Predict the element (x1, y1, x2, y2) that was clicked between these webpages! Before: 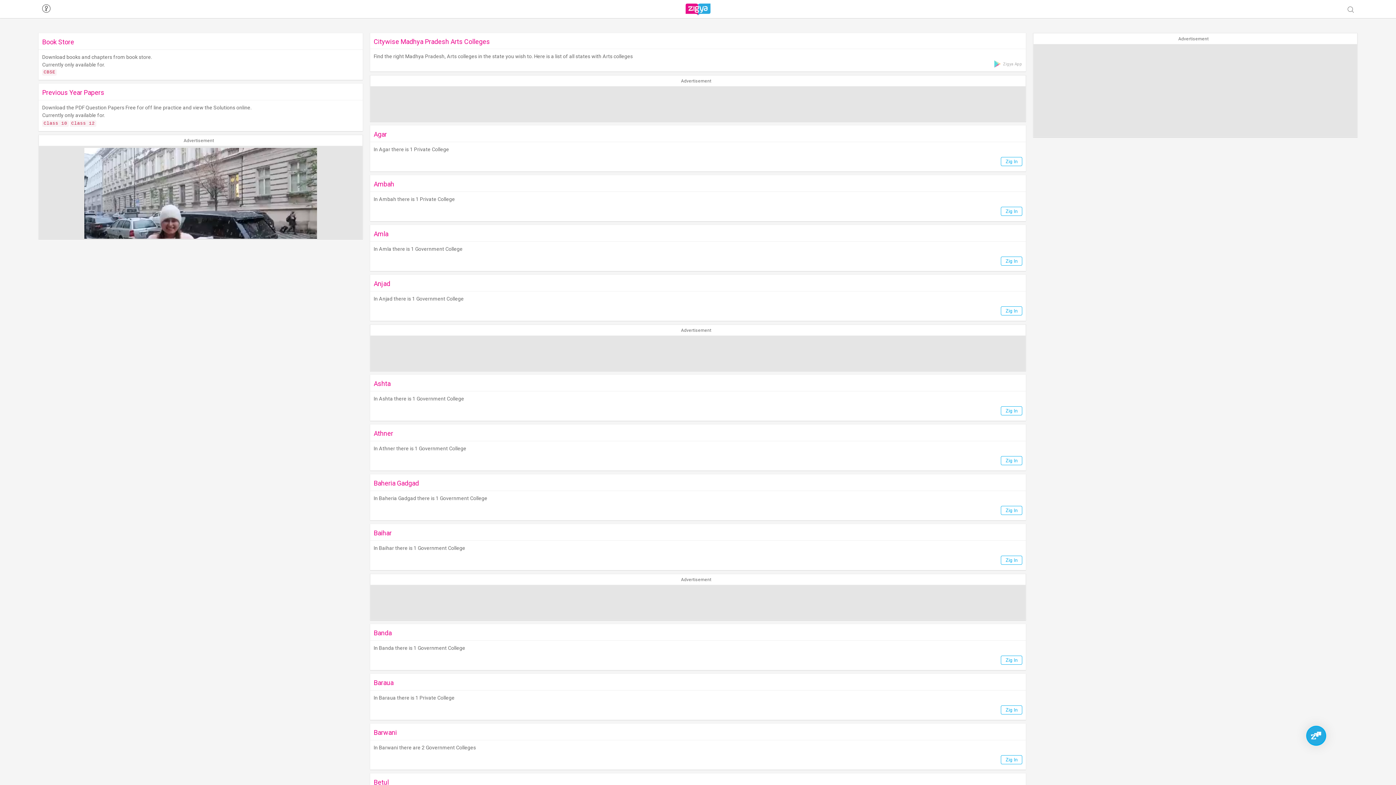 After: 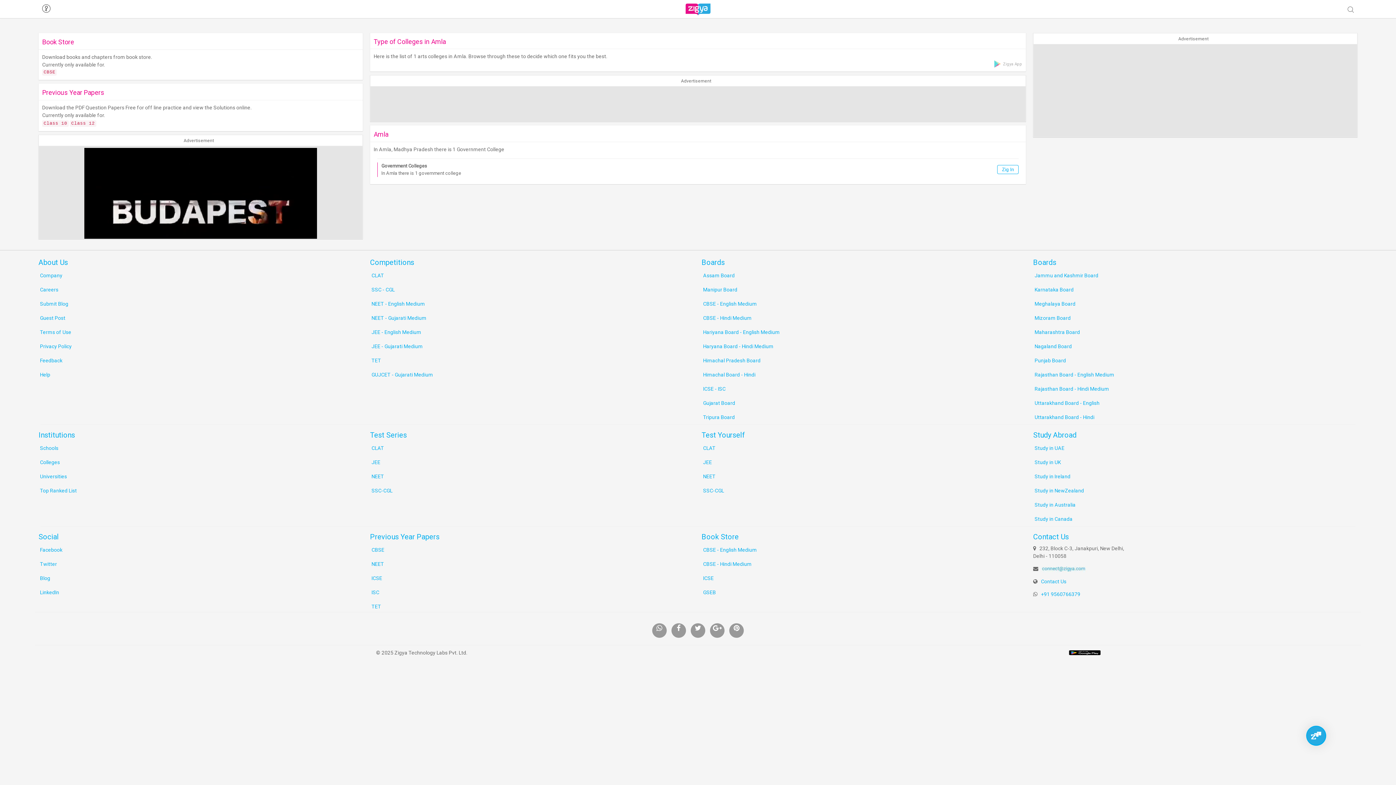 Action: bbox: (1001, 256, 1022, 265) label: Zig In